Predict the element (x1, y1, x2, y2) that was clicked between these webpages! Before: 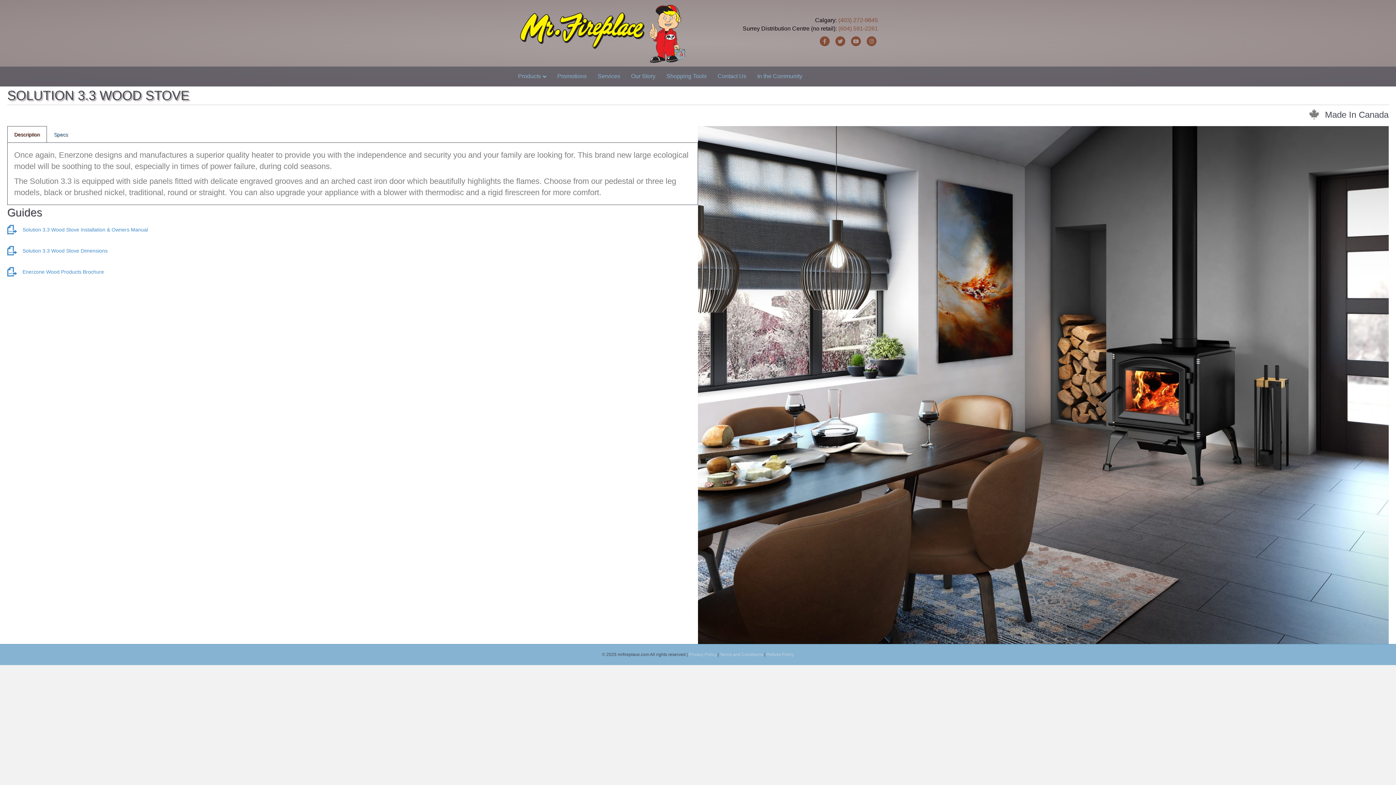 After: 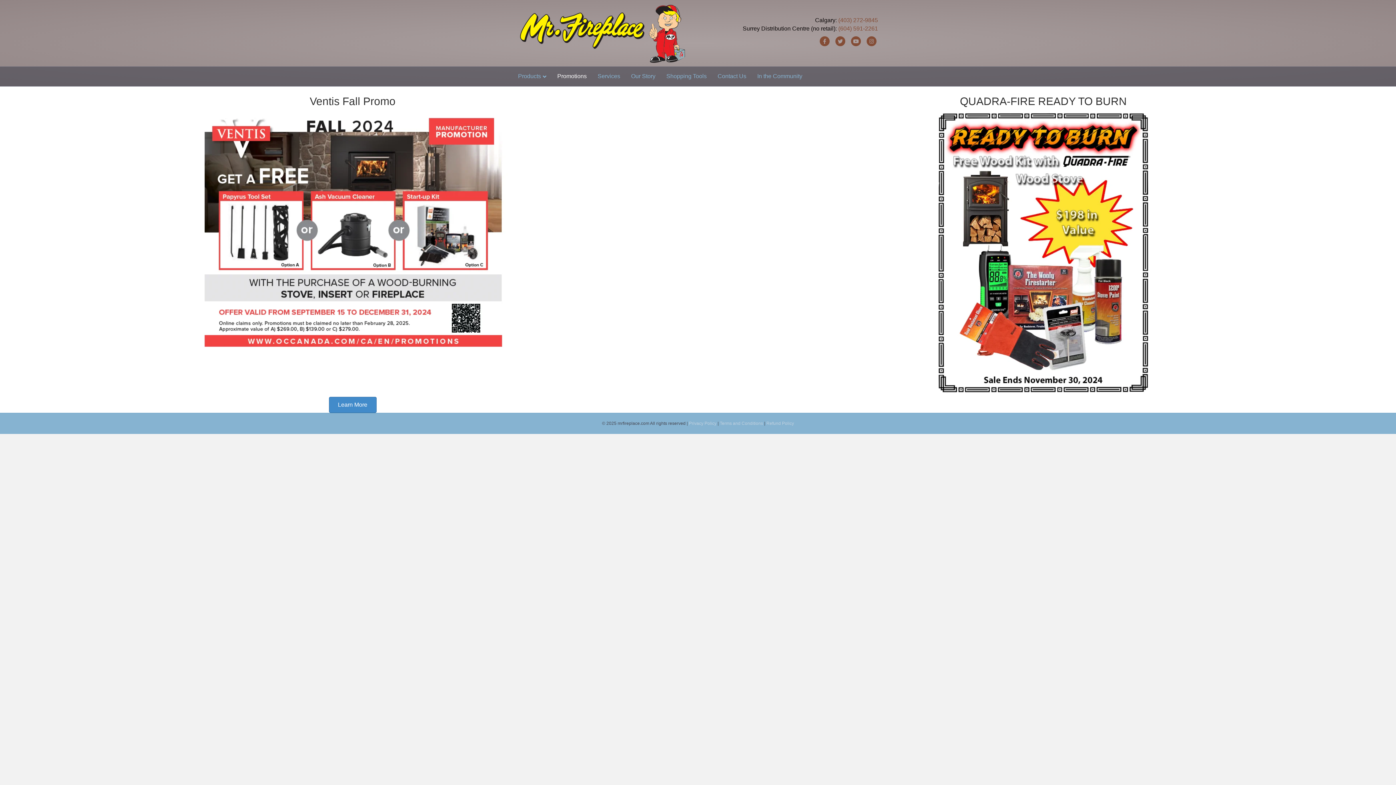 Action: bbox: (552, 66, 592, 85) label: Promotions